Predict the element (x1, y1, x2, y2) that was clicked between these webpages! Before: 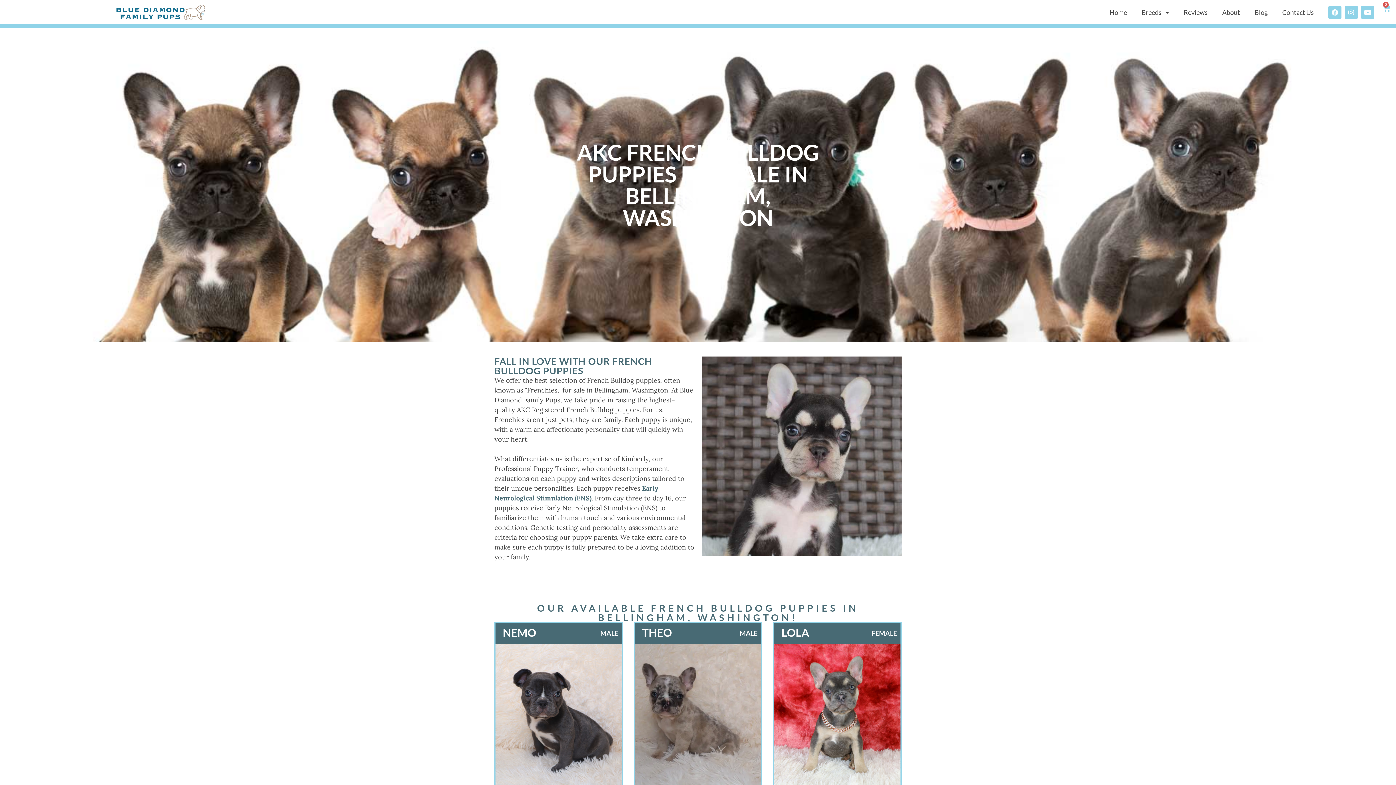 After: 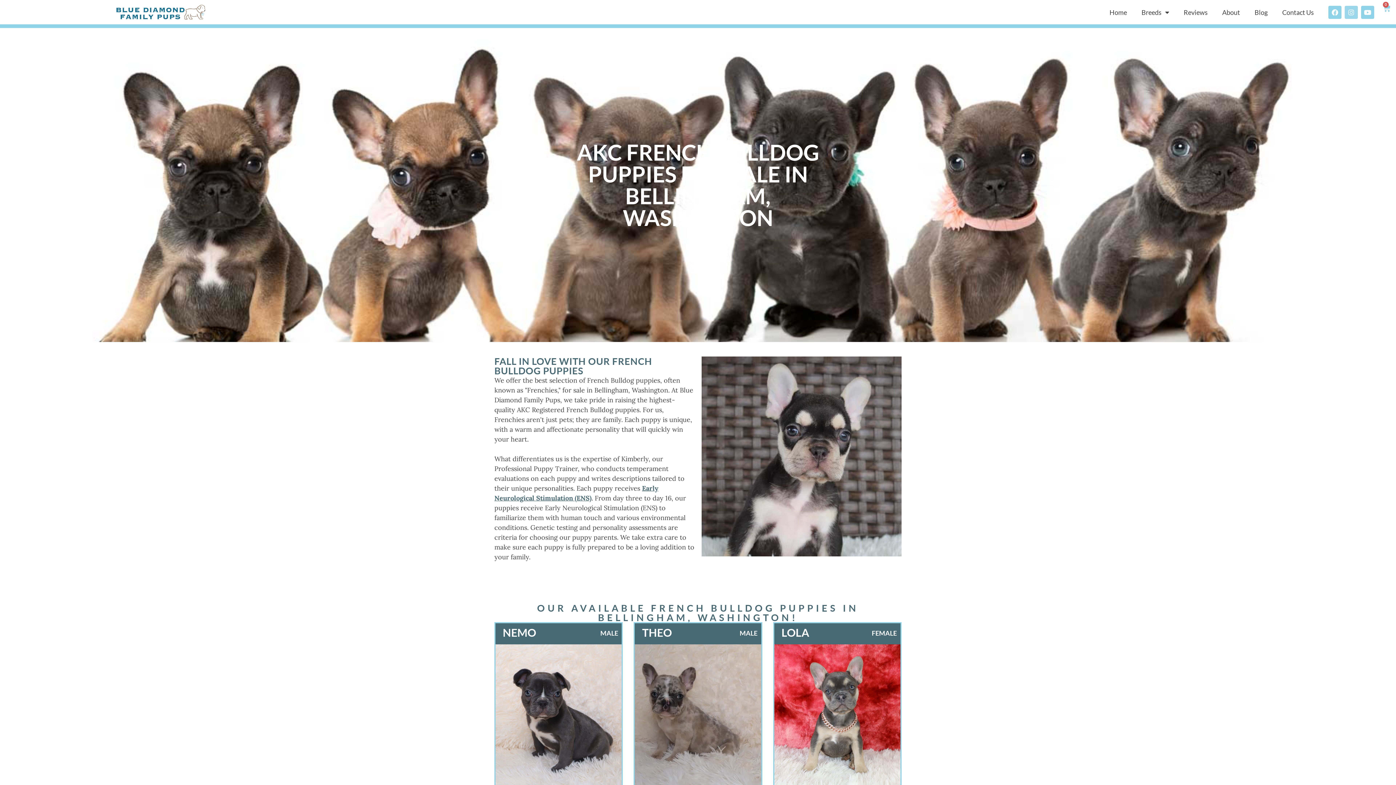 Action: bbox: (1345, 5, 1358, 18) label: Instagram